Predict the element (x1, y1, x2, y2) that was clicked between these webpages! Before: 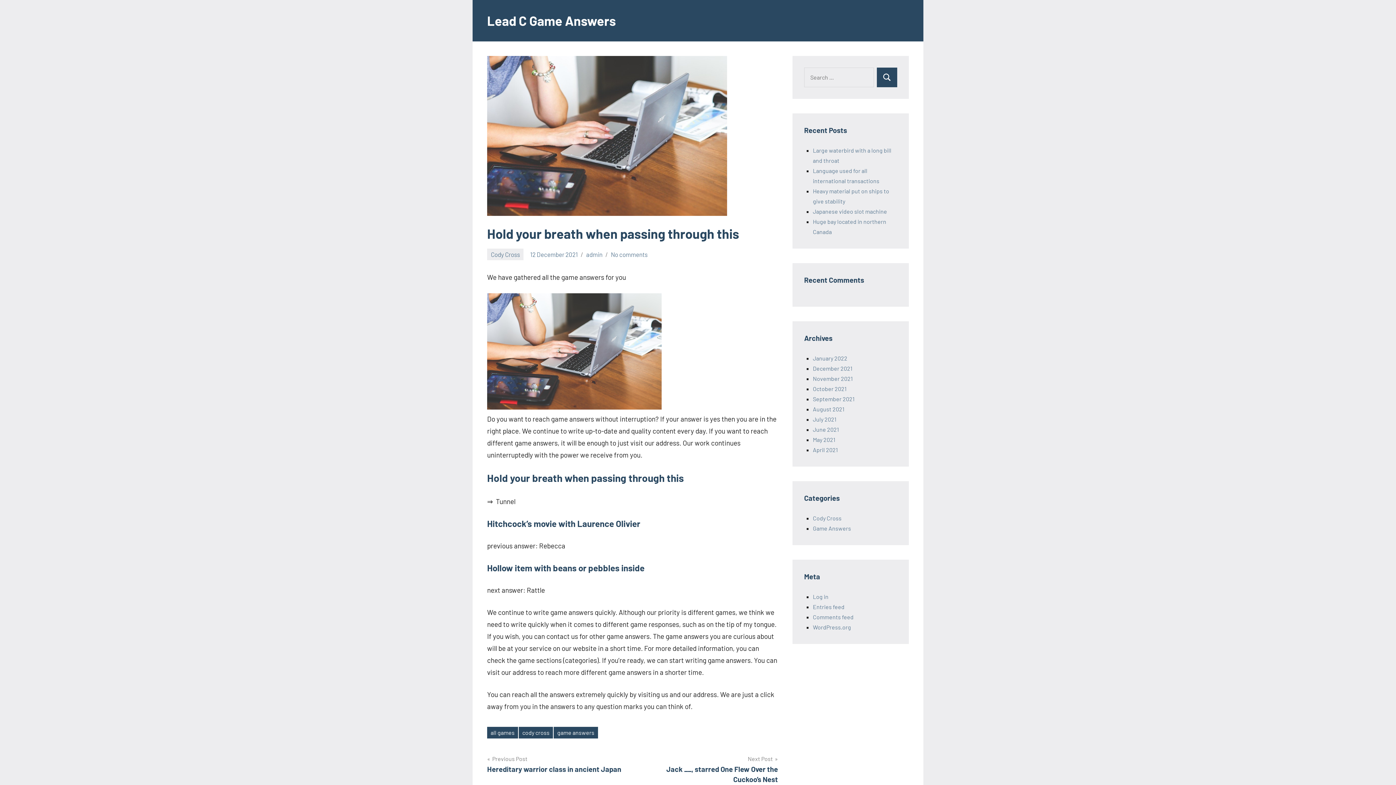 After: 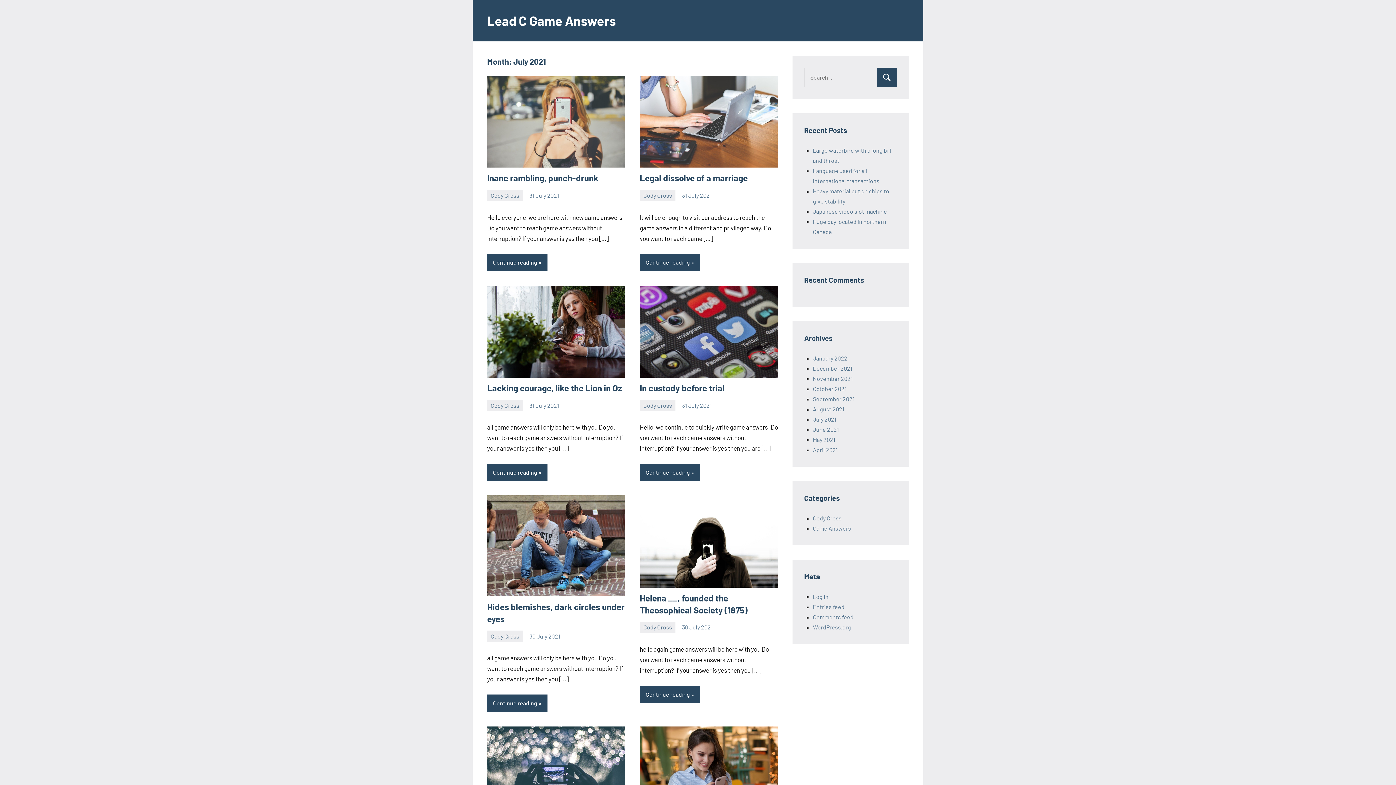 Action: bbox: (813, 416, 836, 422) label: July 2021